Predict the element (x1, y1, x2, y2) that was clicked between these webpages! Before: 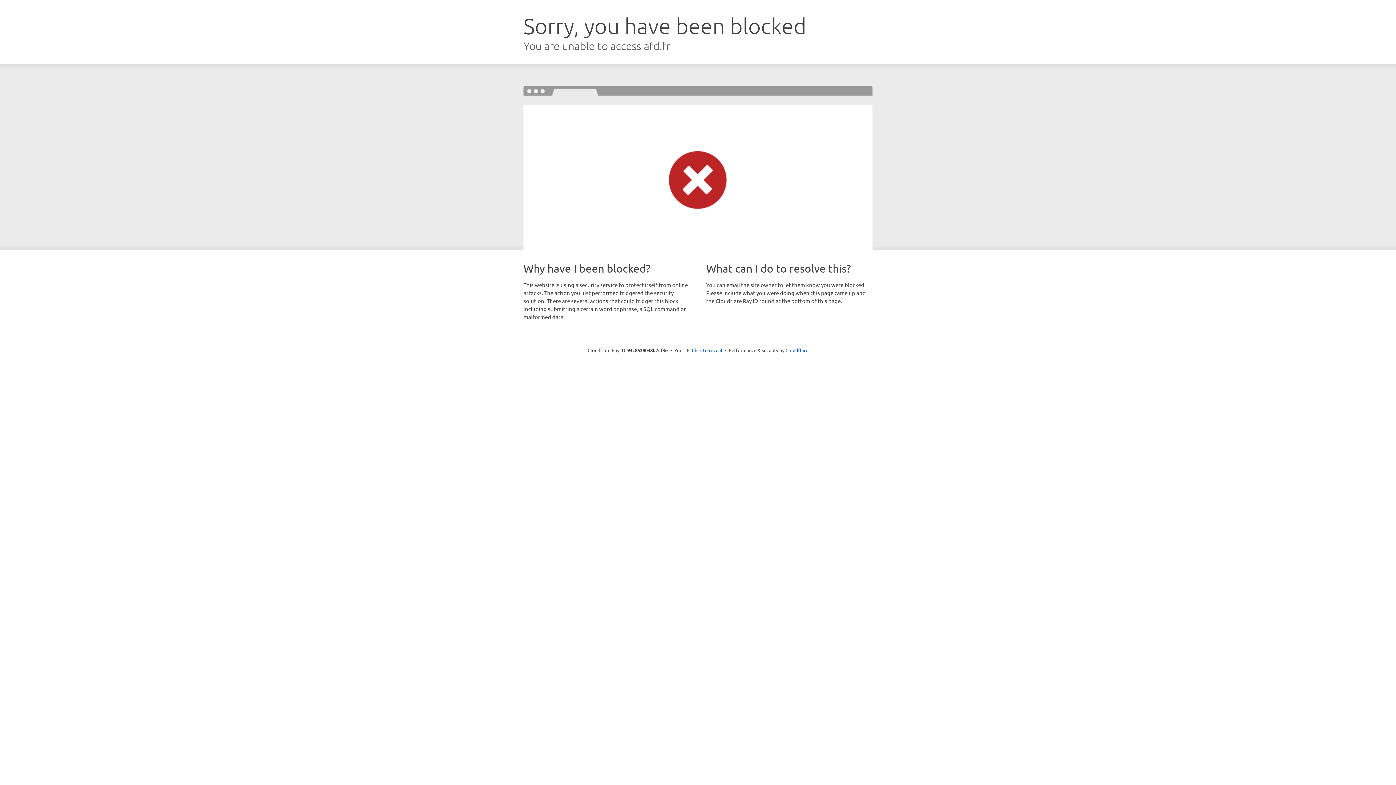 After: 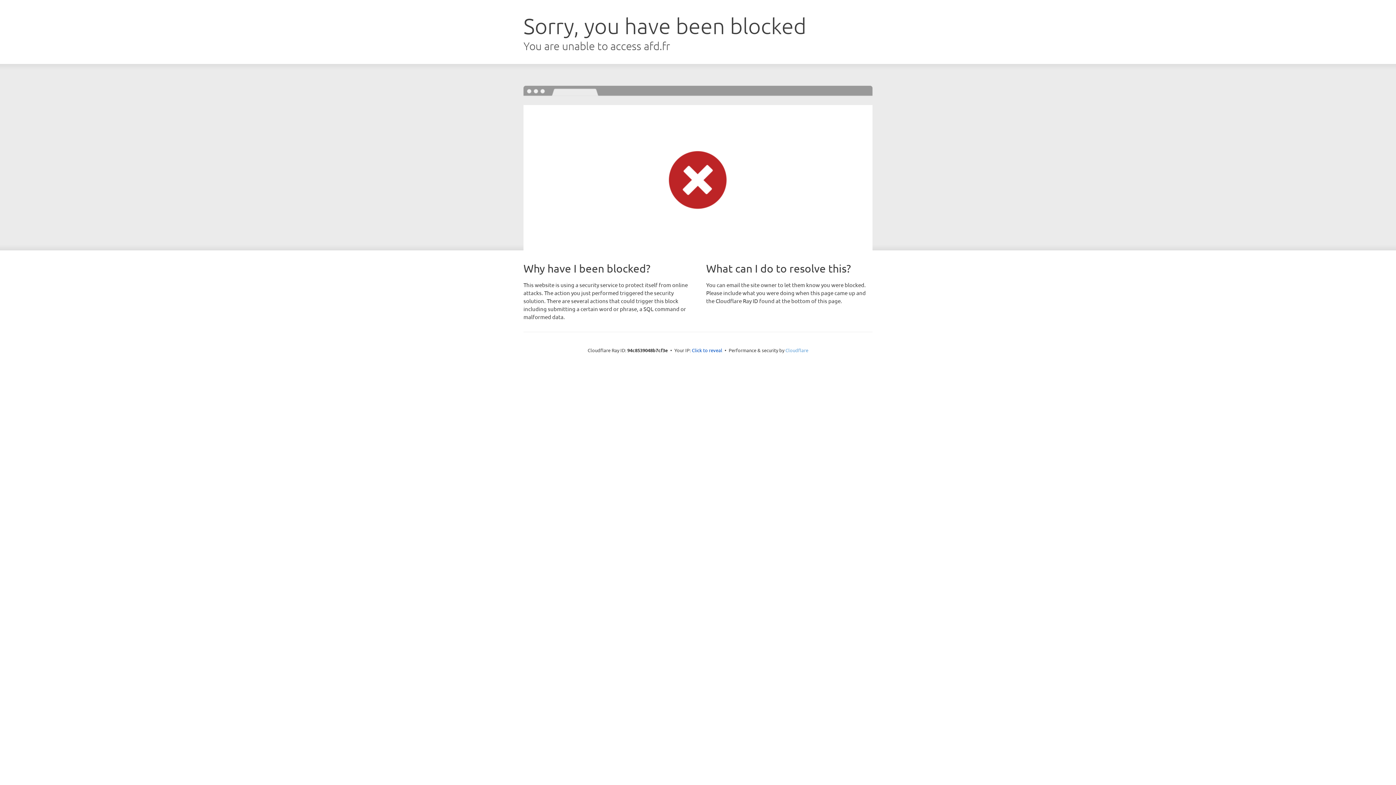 Action: bbox: (785, 347, 808, 353) label: Cloudflare